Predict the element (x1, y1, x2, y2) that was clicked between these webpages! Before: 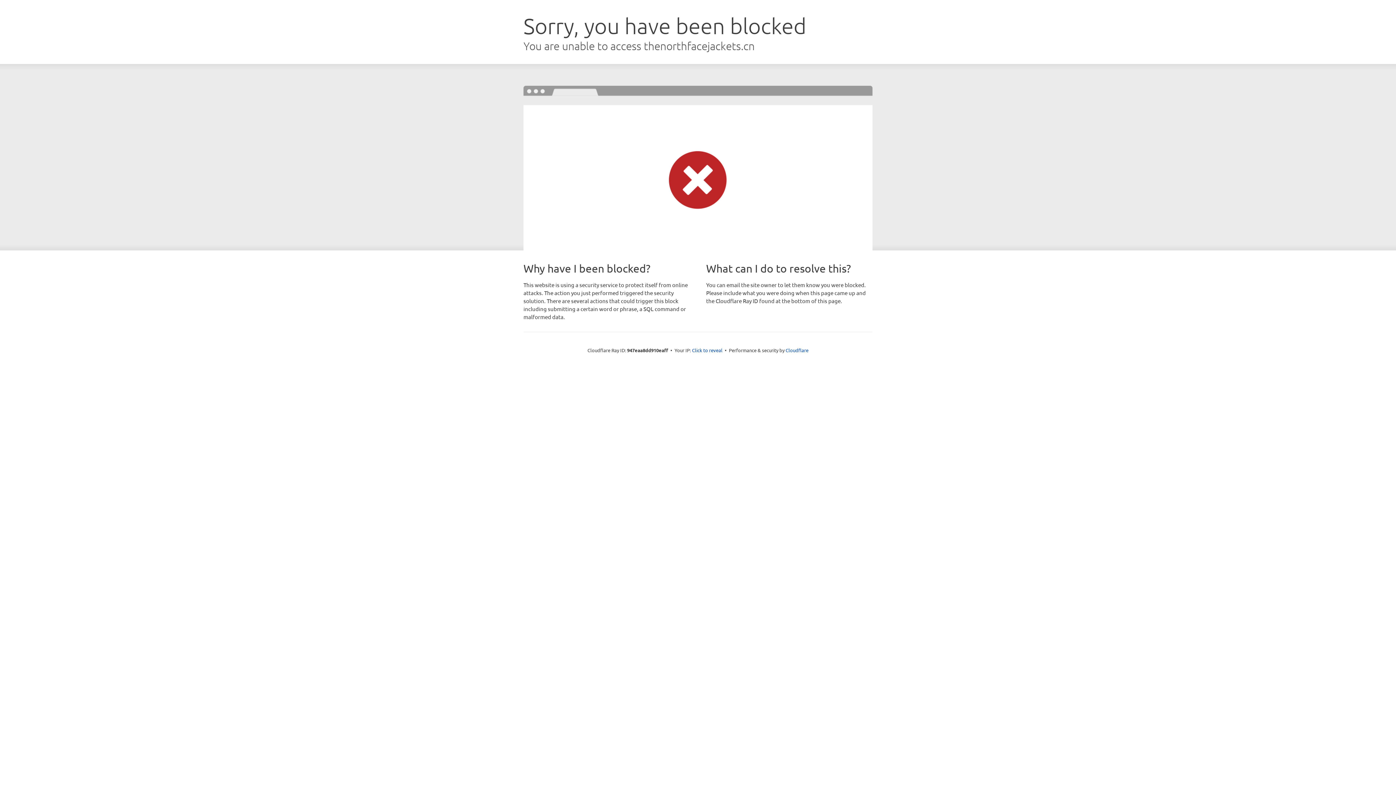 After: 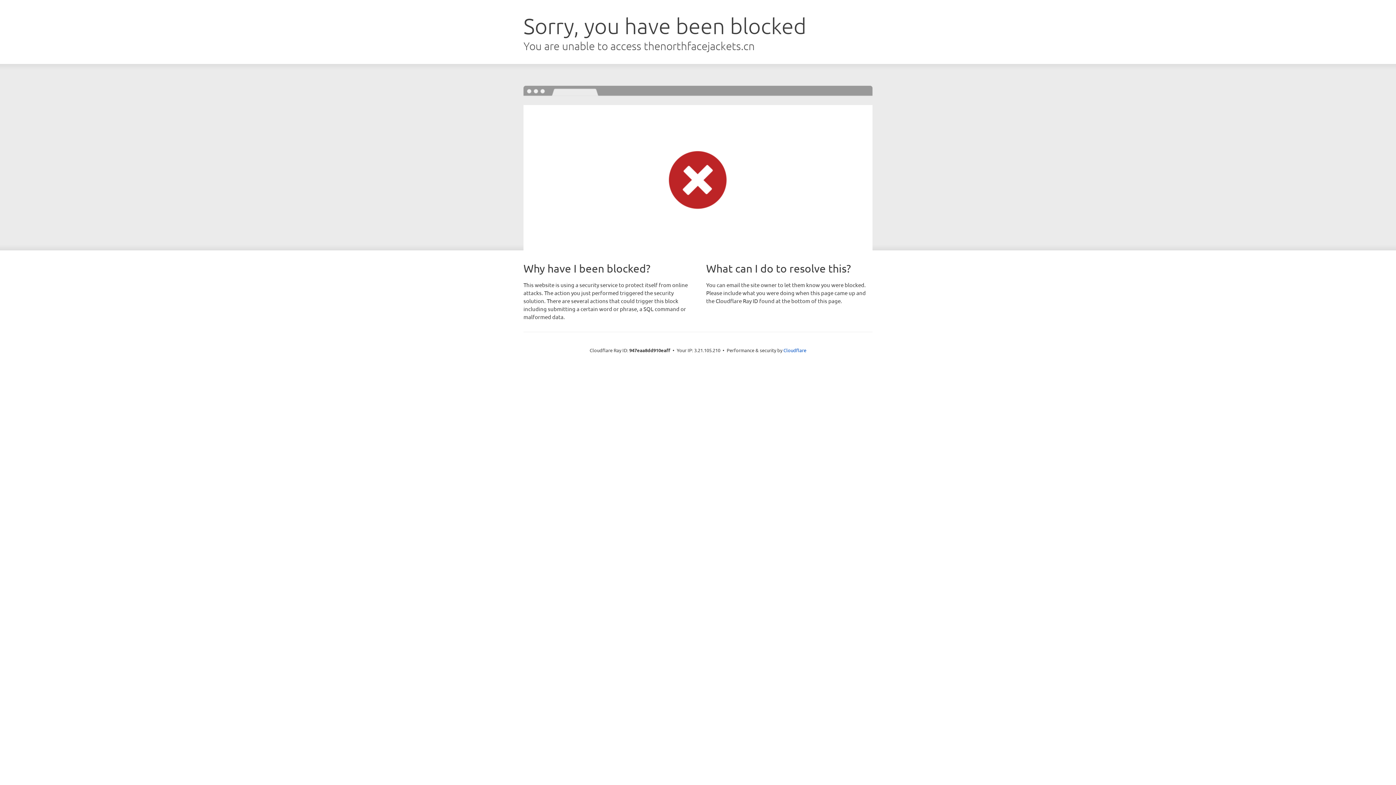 Action: label: Click to reveal bbox: (692, 346, 722, 353)